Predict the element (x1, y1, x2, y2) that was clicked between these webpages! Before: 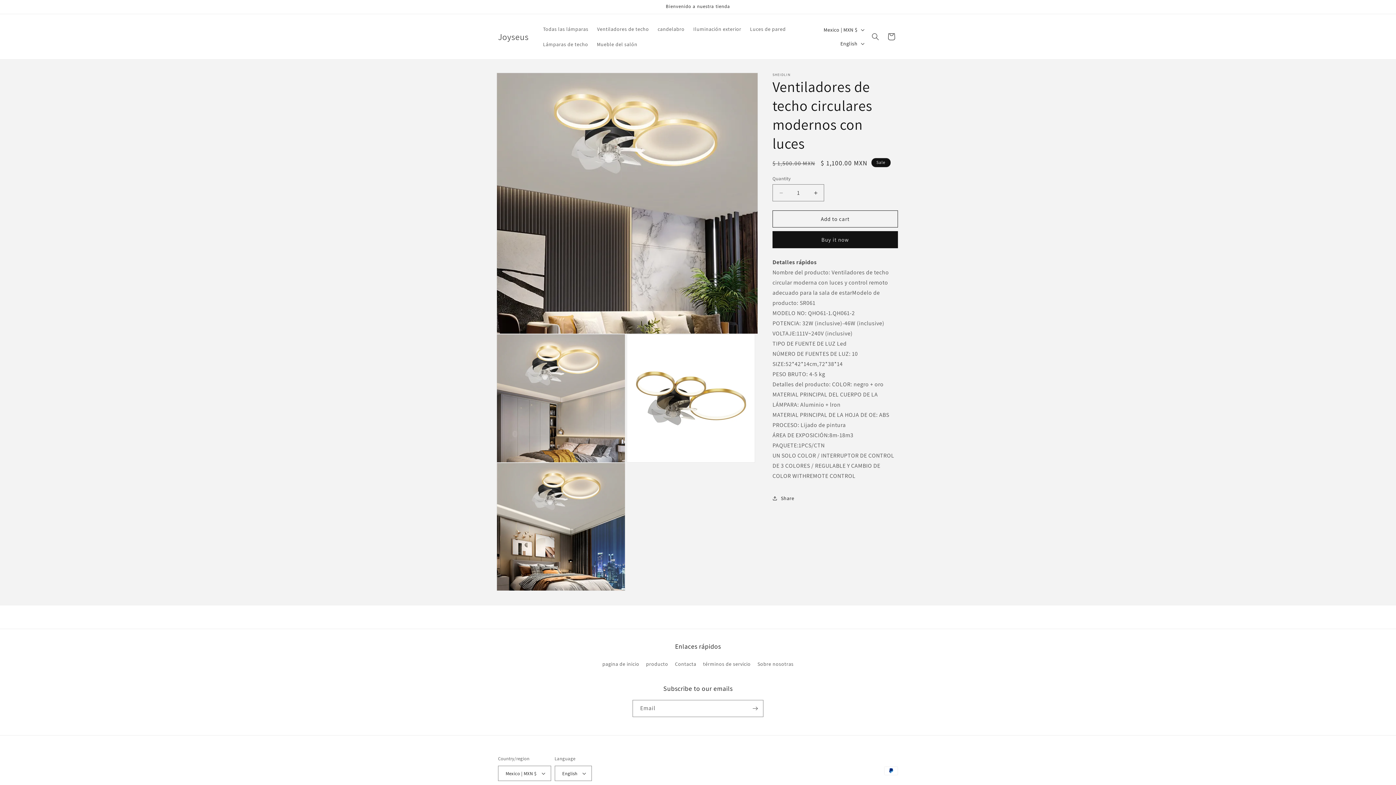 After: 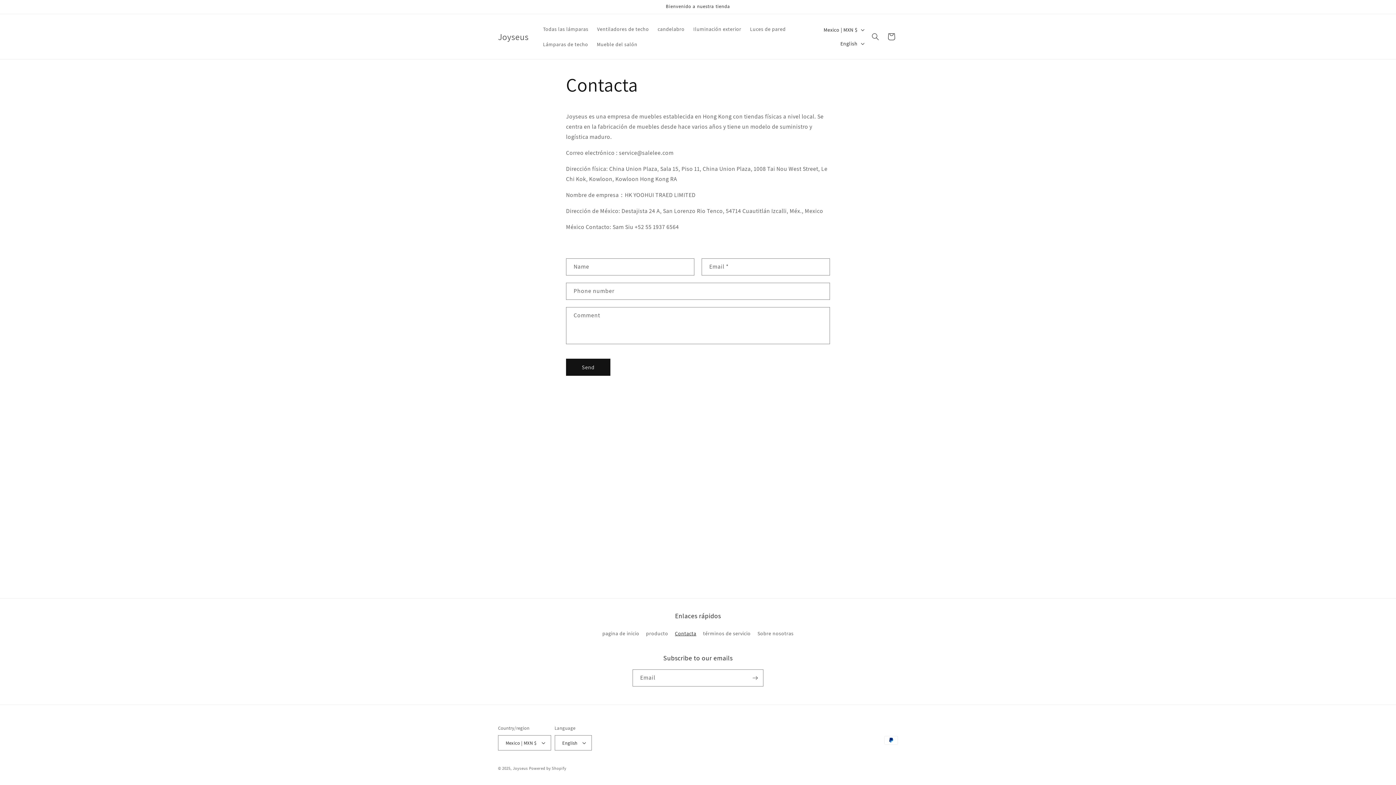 Action: bbox: (675, 658, 696, 670) label: Contacta